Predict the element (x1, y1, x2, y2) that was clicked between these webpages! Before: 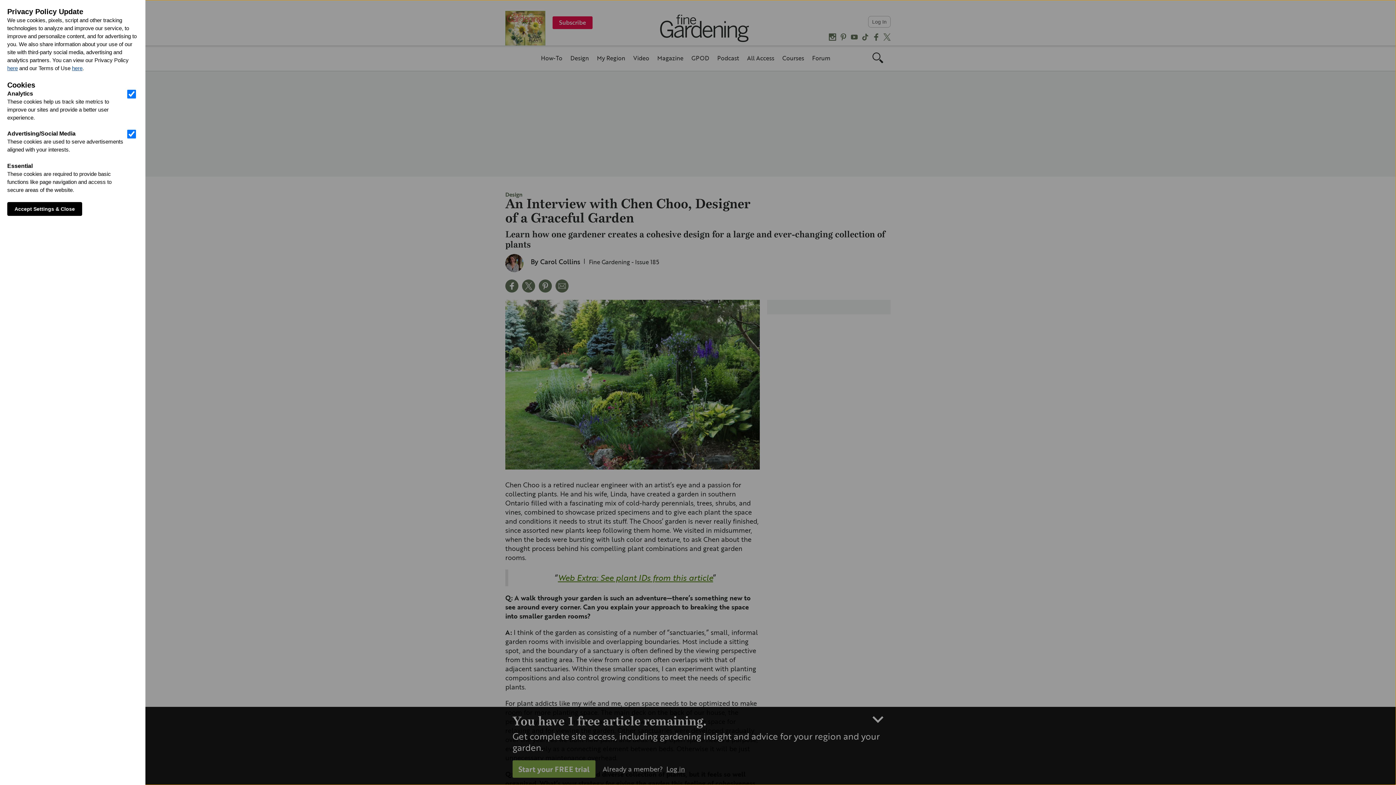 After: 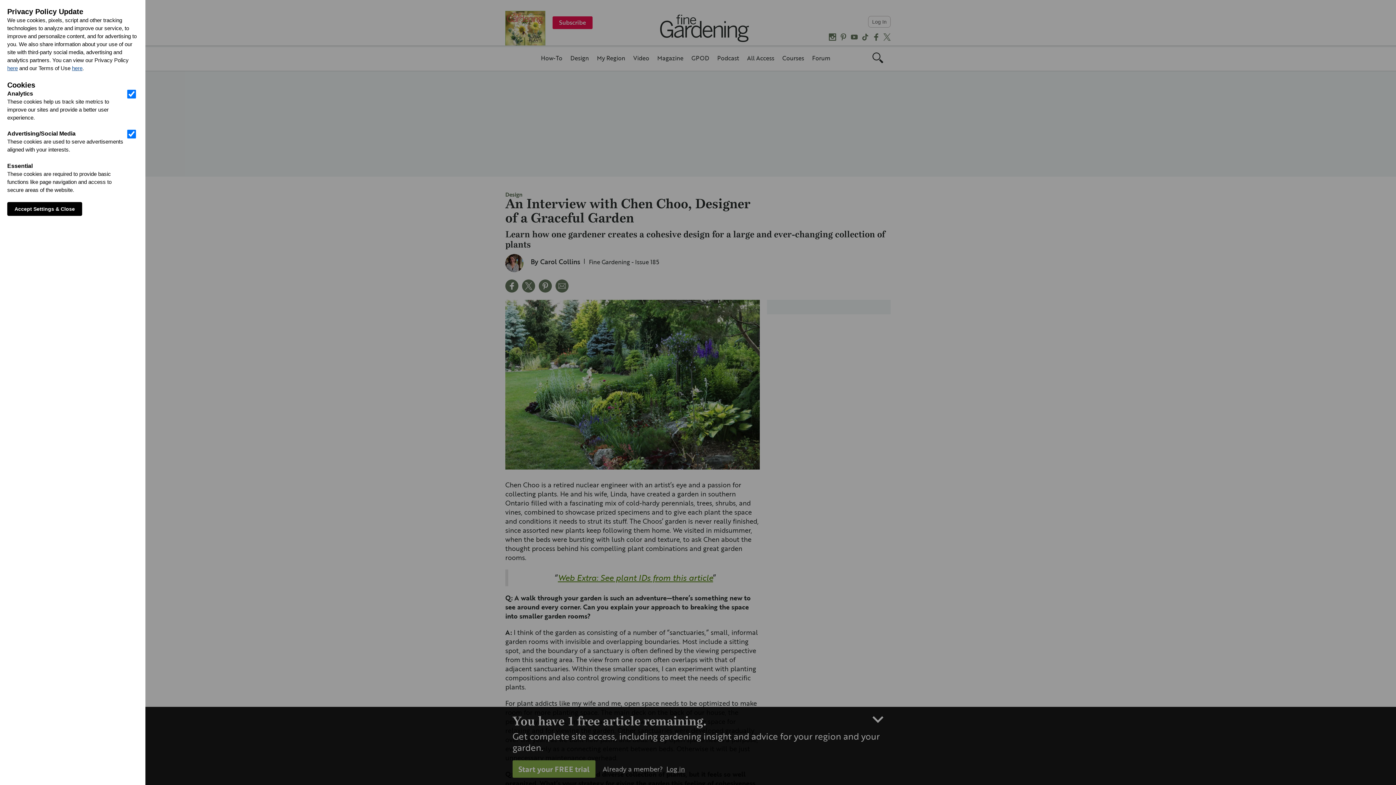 Action: bbox: (7, 65, 17, 71) label: here